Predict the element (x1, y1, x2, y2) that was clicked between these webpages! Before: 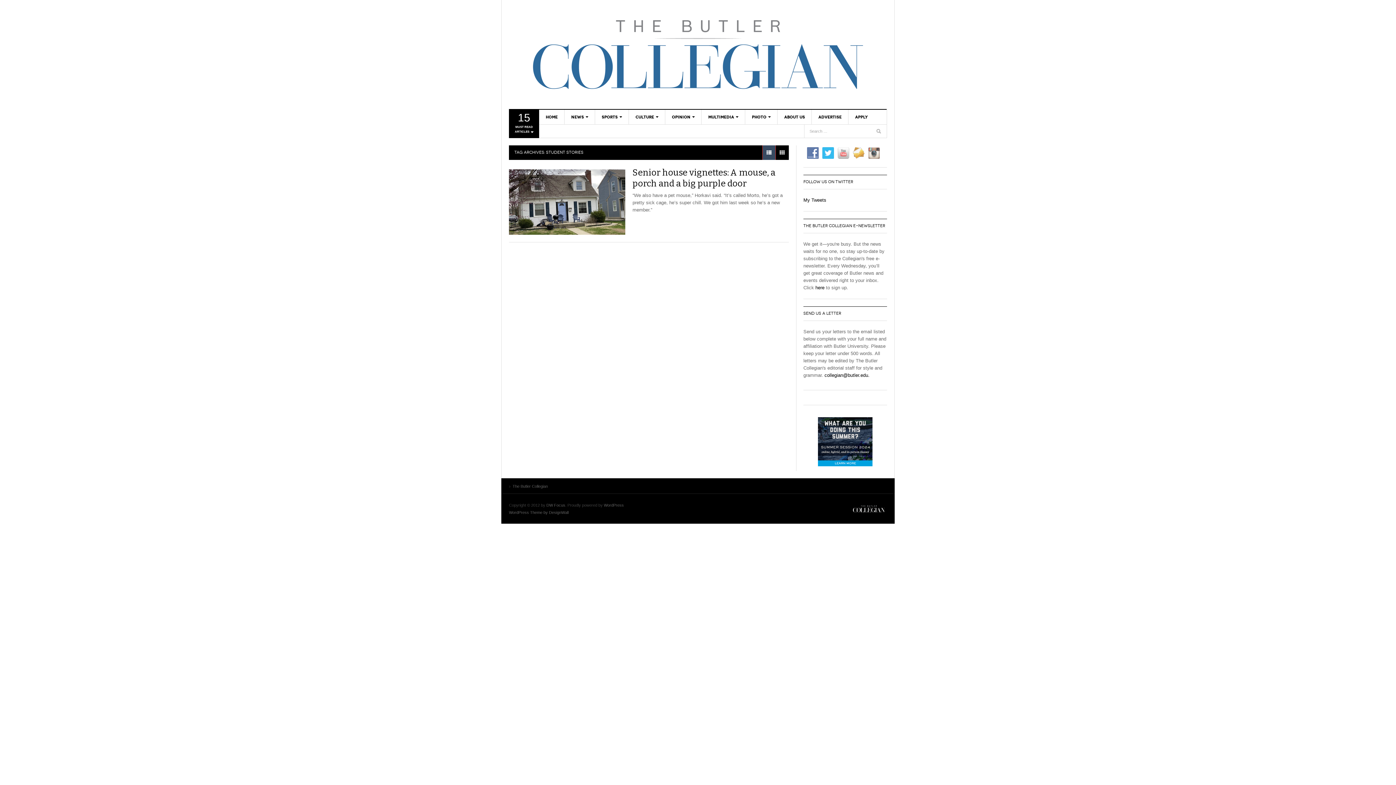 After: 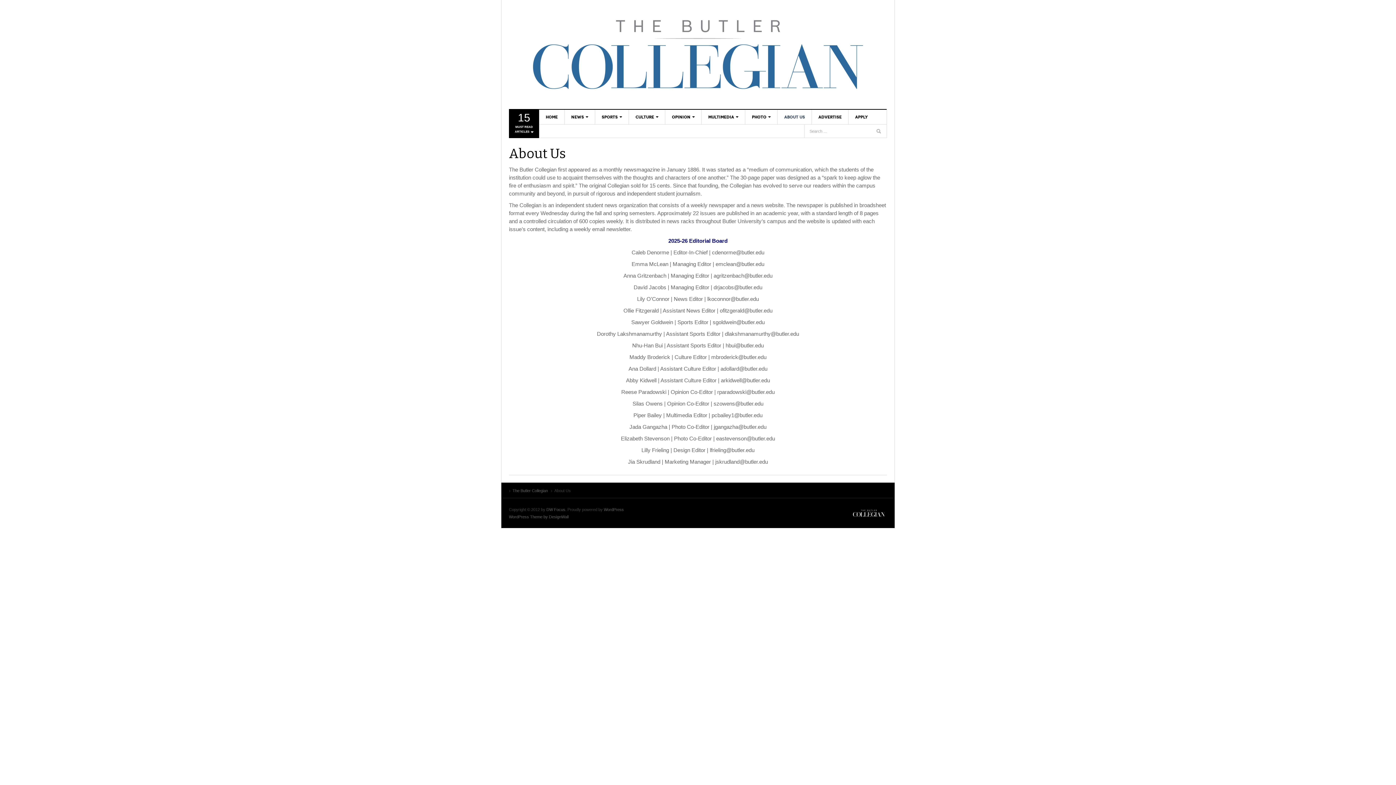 Action: label: ABOUT US bbox: (777, 109, 811, 124)